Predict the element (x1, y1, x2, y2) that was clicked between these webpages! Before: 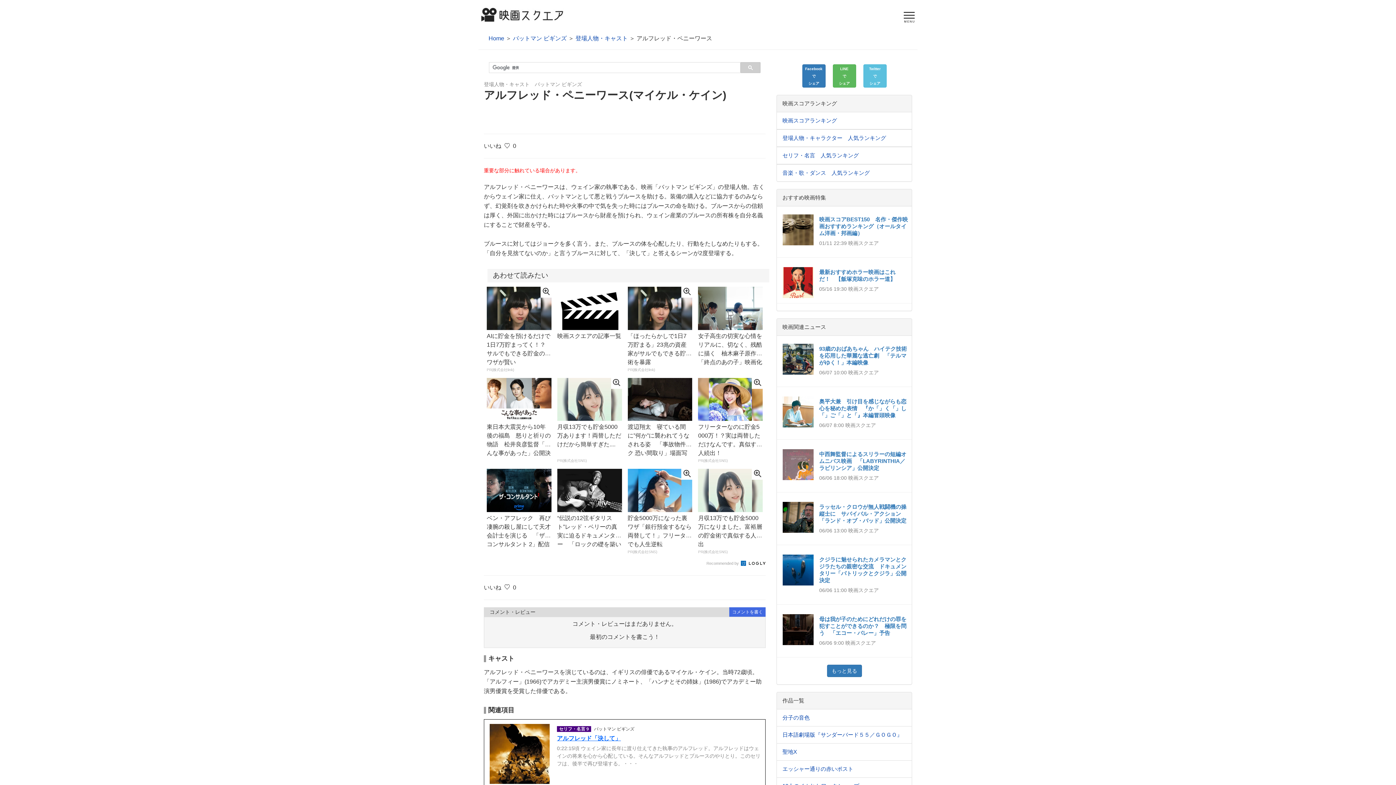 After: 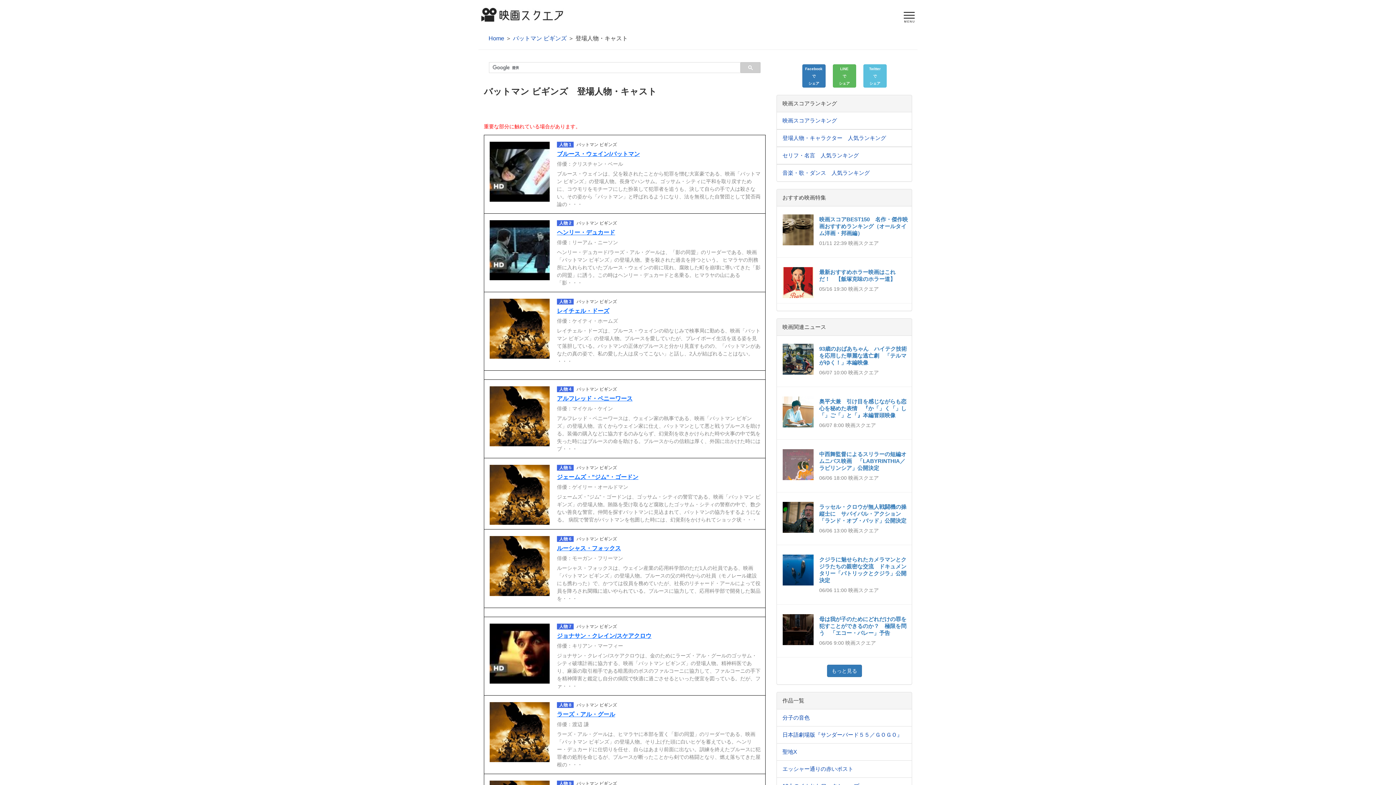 Action: bbox: (575, 35, 628, 41) label: 登場人物・キャスト